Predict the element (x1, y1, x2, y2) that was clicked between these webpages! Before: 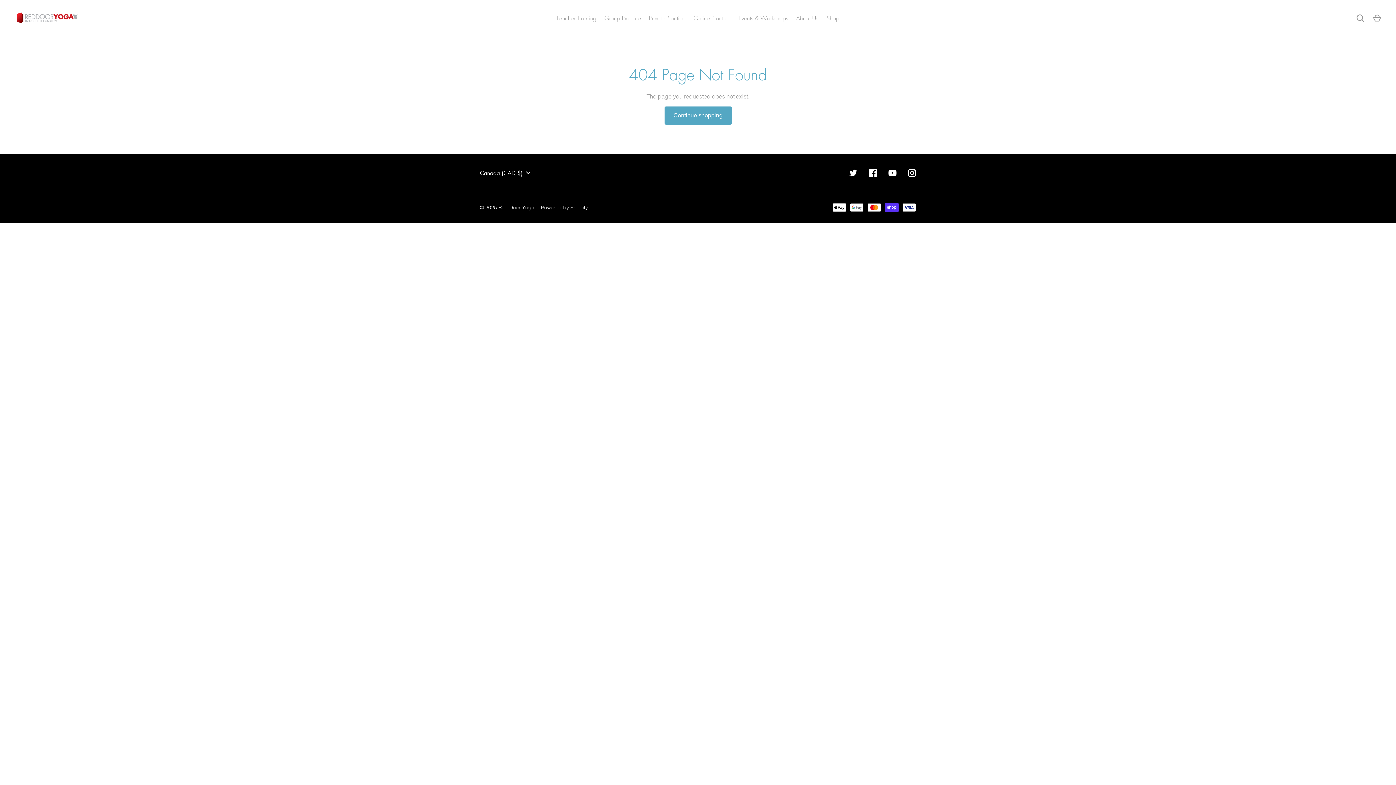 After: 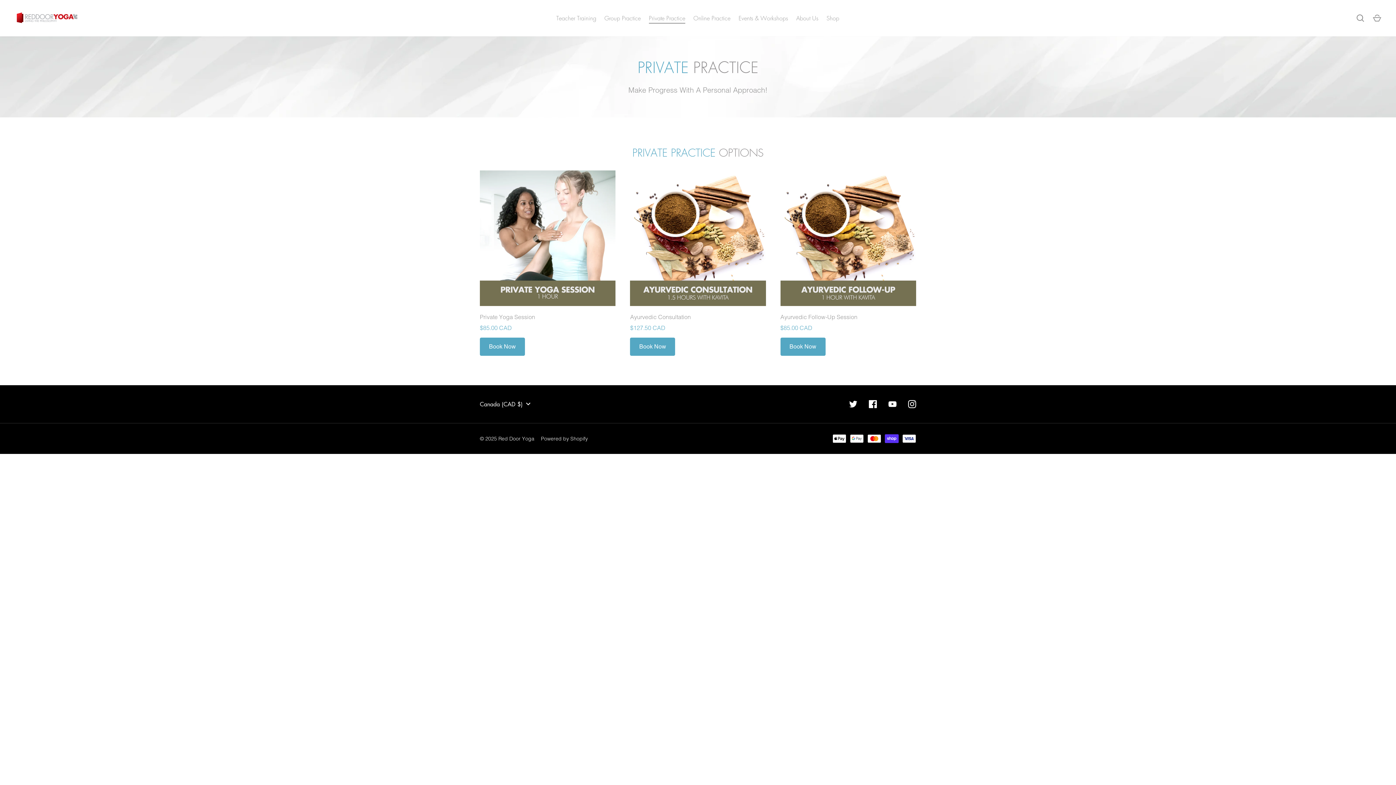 Action: label: Private Practice bbox: (645, 13, 689, 22)